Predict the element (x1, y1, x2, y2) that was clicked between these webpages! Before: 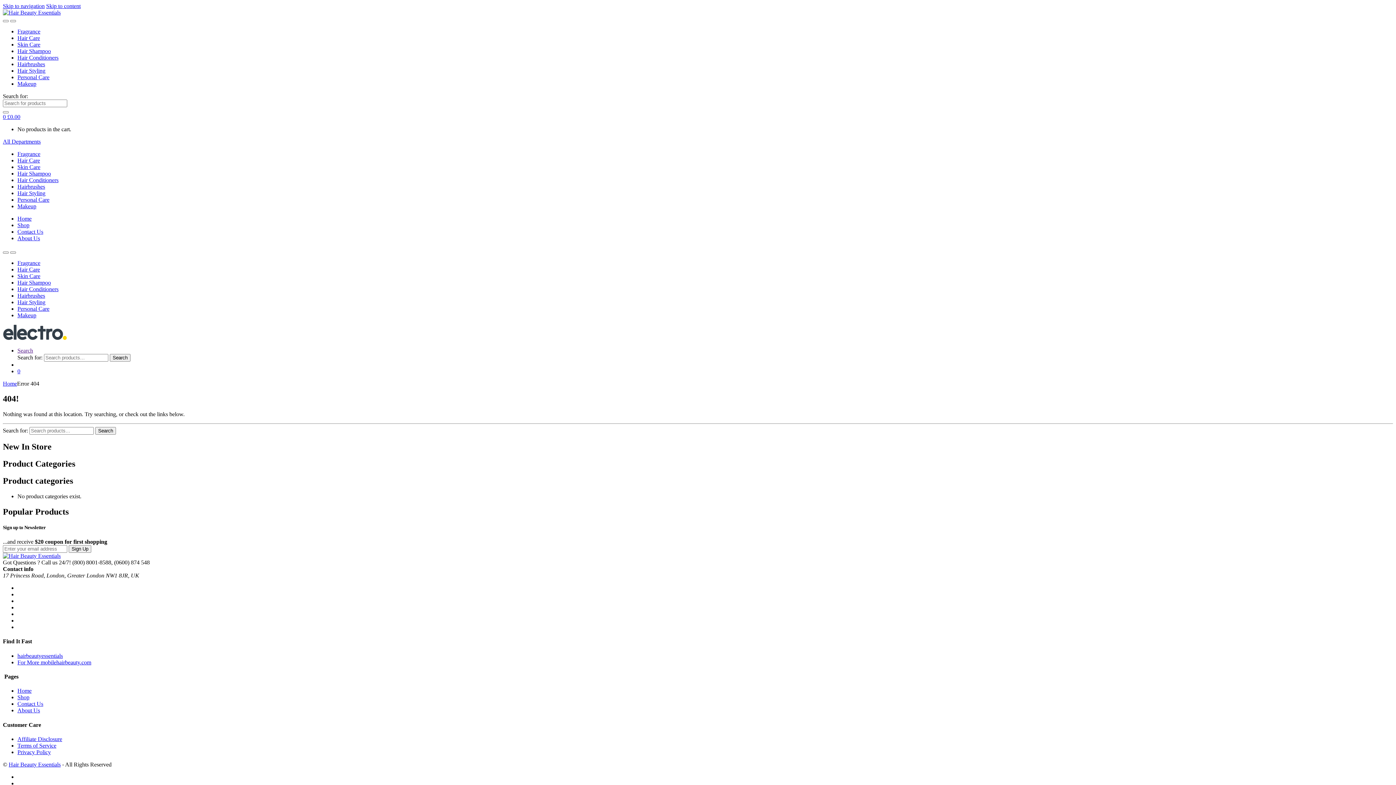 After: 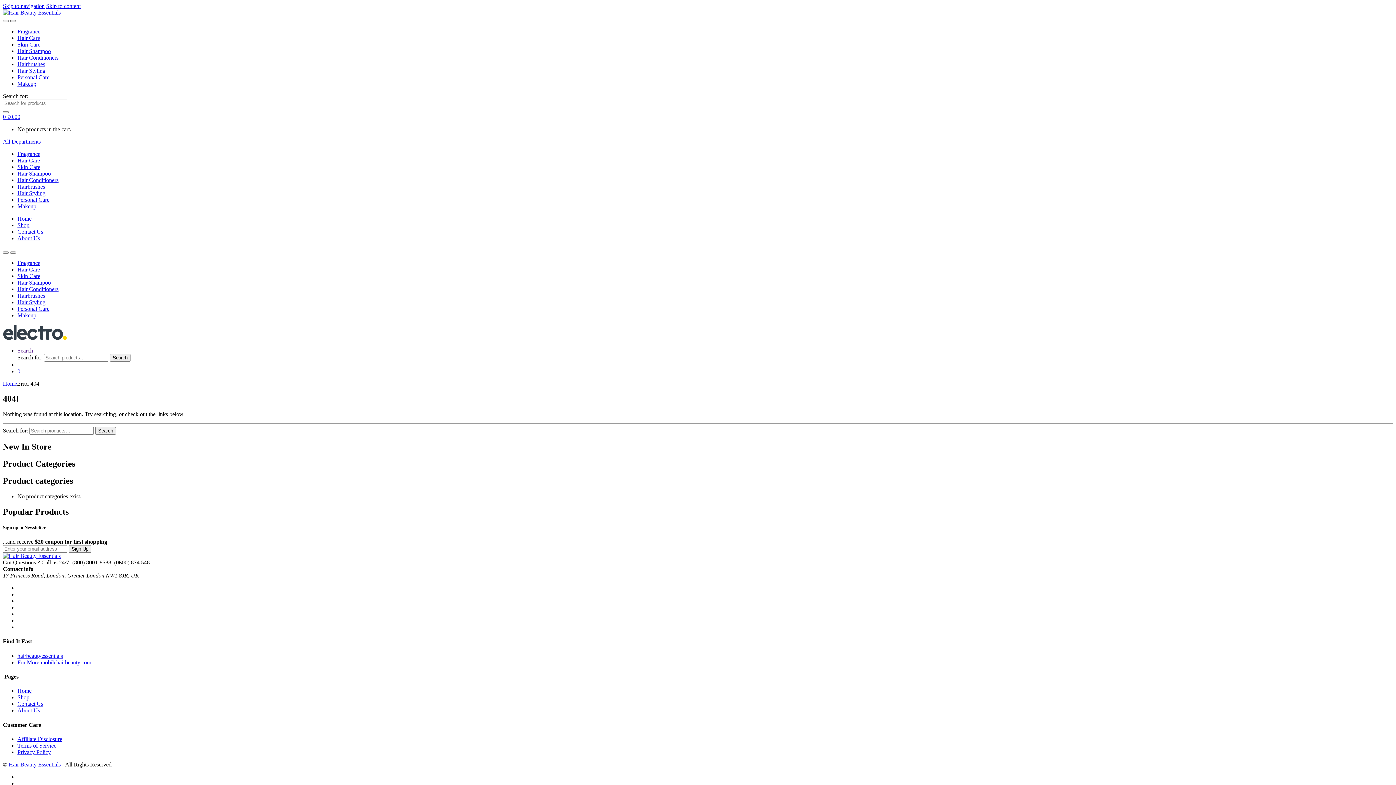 Action: bbox: (10, 20, 16, 22)